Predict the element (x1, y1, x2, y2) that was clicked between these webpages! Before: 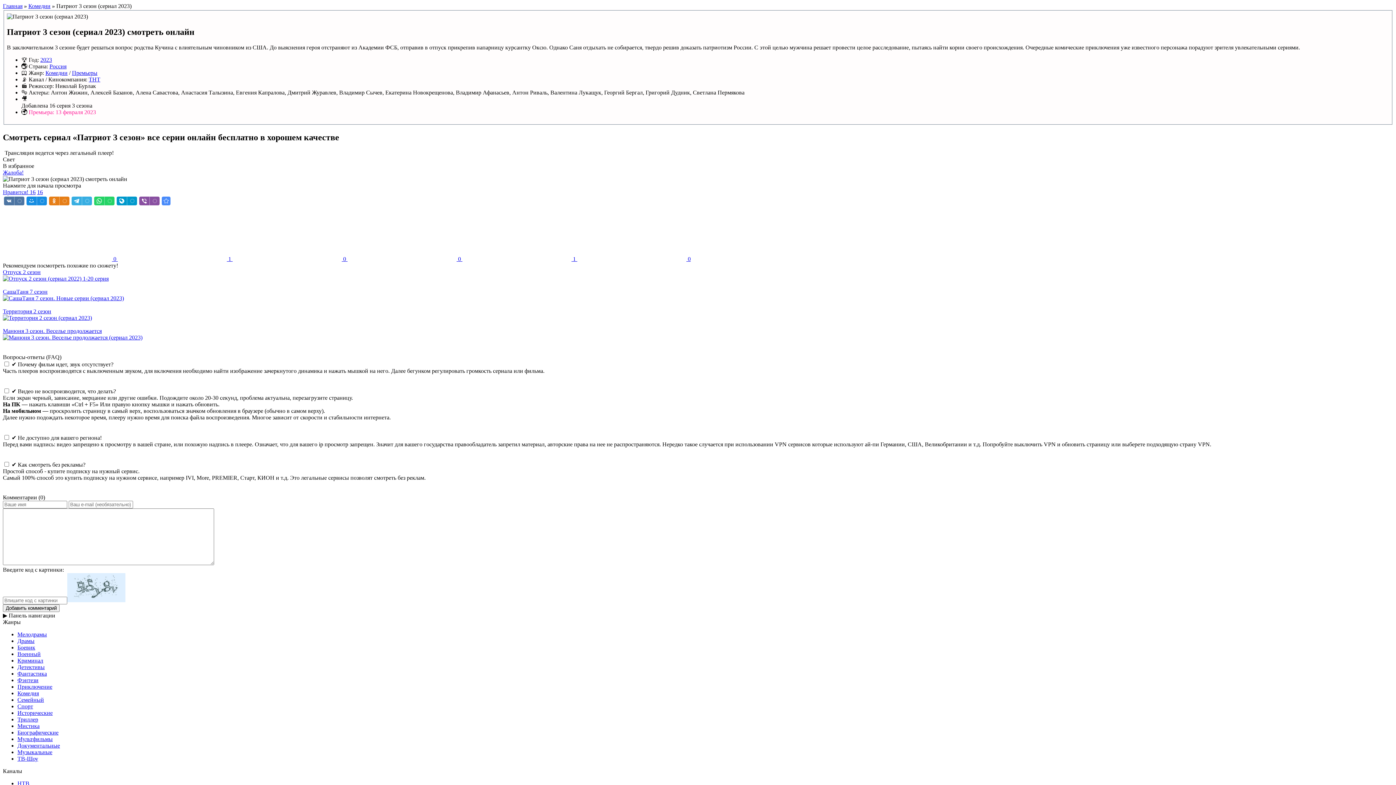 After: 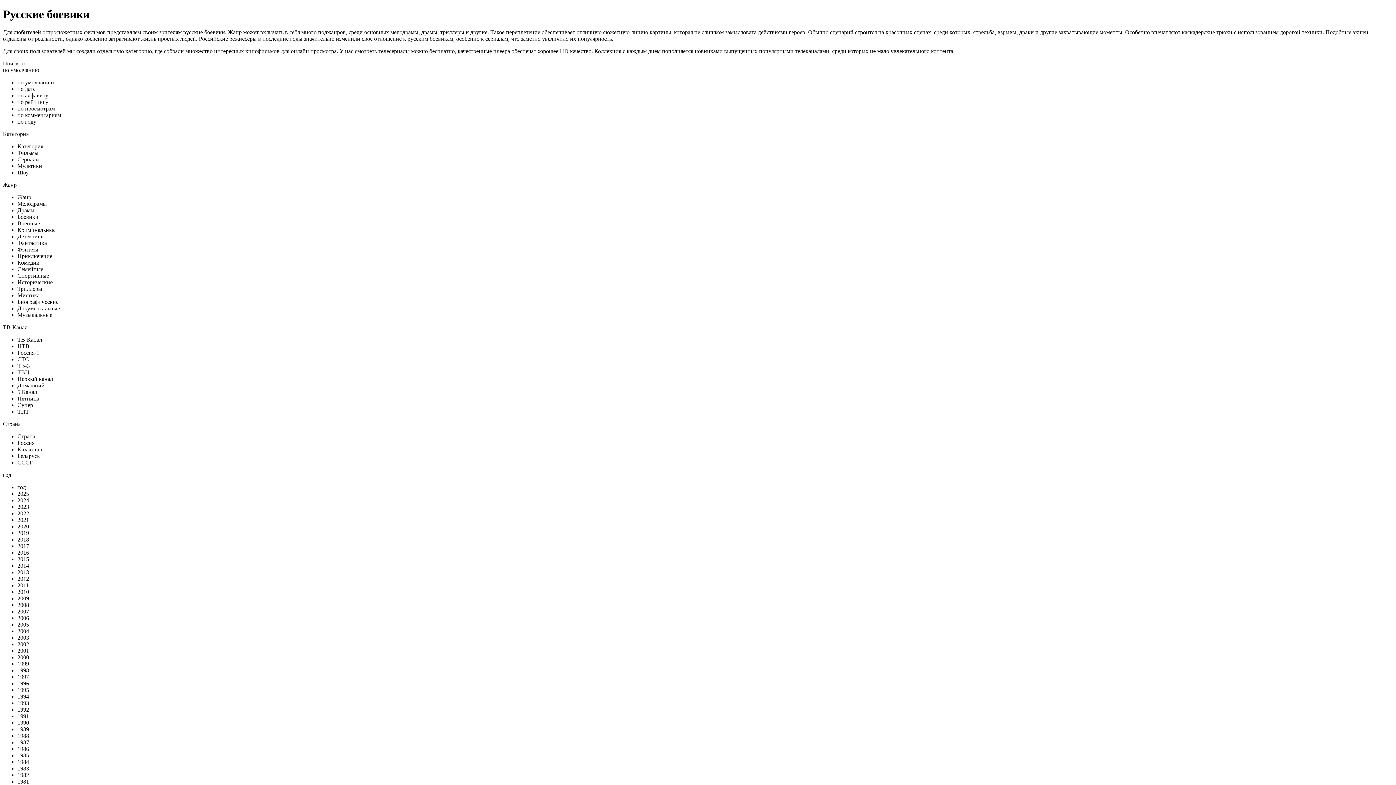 Action: label: Боевик bbox: (17, 644, 35, 650)